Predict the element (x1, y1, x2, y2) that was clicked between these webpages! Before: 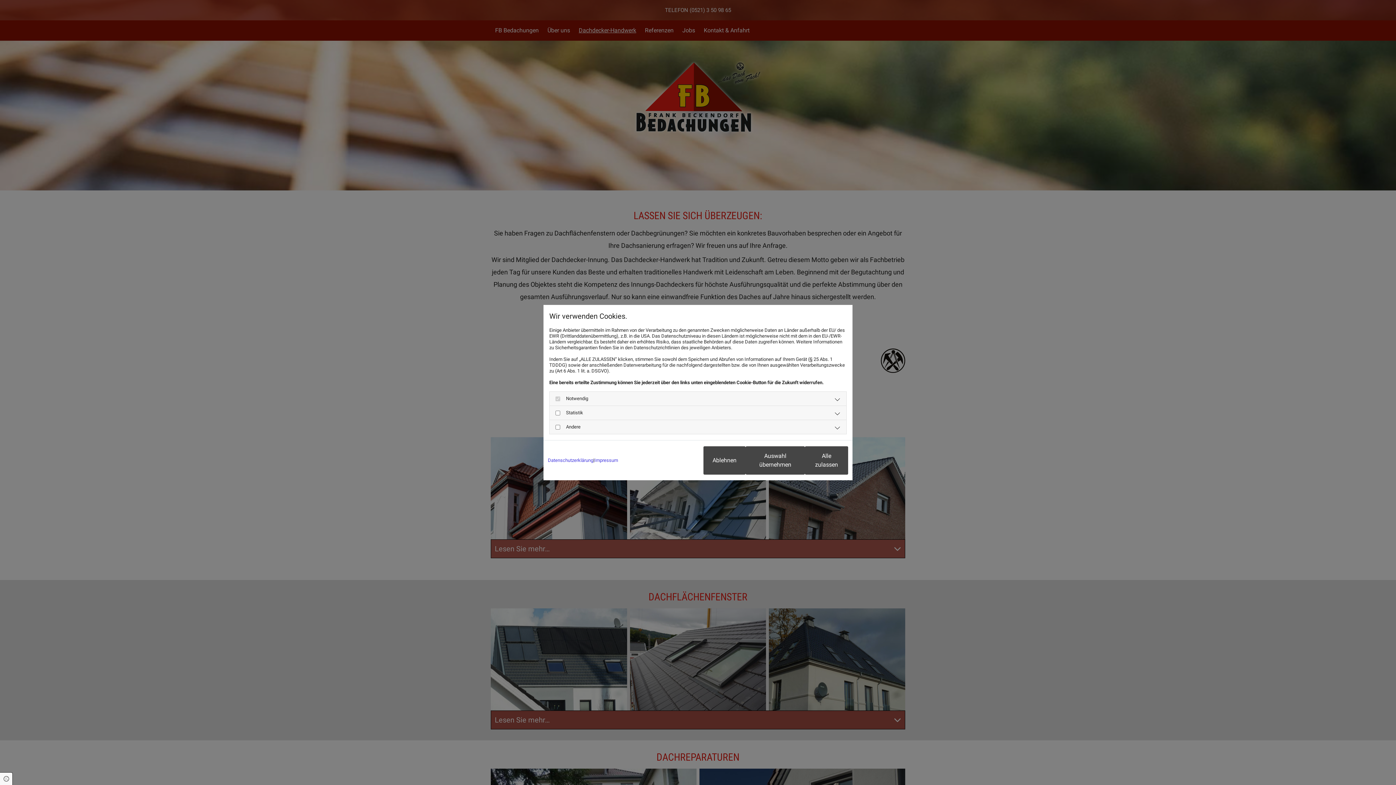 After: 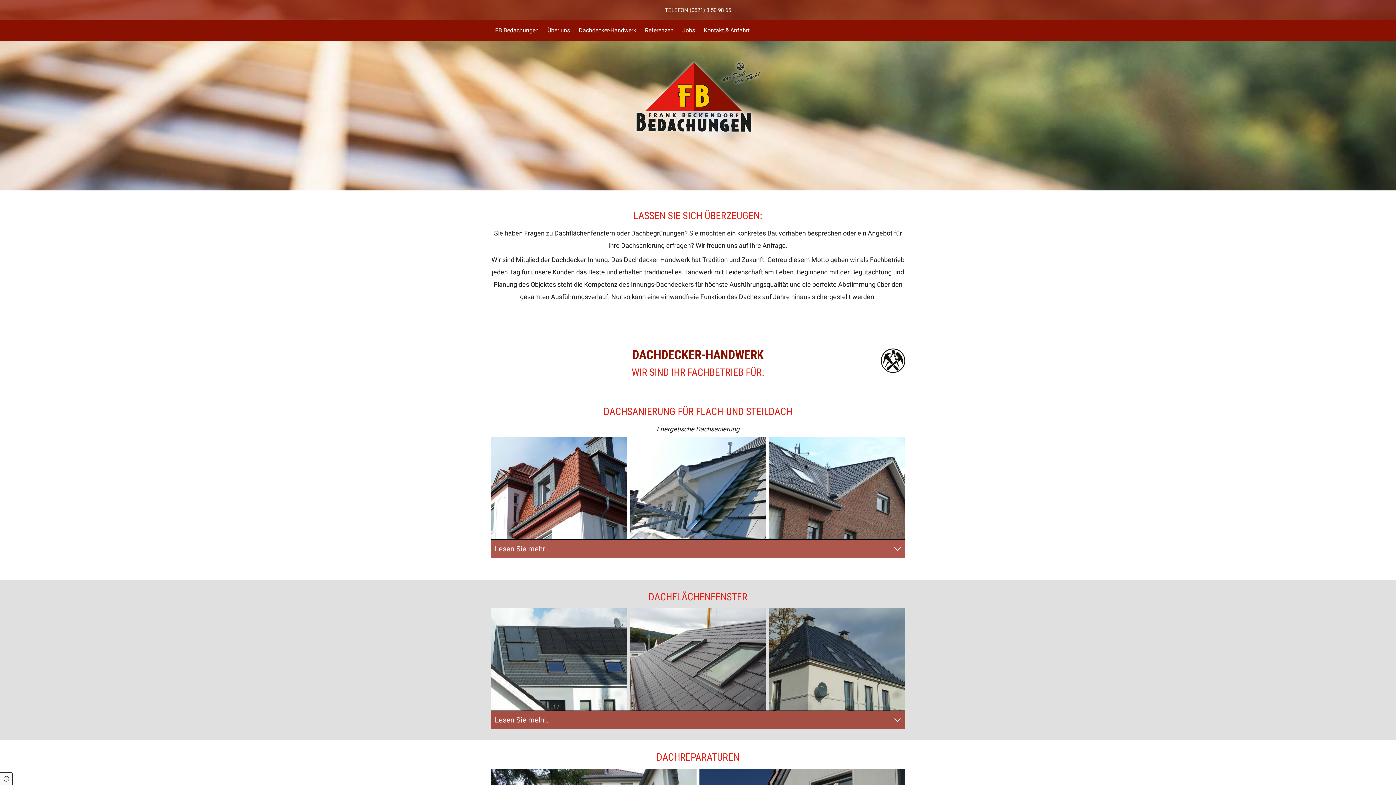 Action: label: Ablehnen bbox: (703, 446, 745, 474)